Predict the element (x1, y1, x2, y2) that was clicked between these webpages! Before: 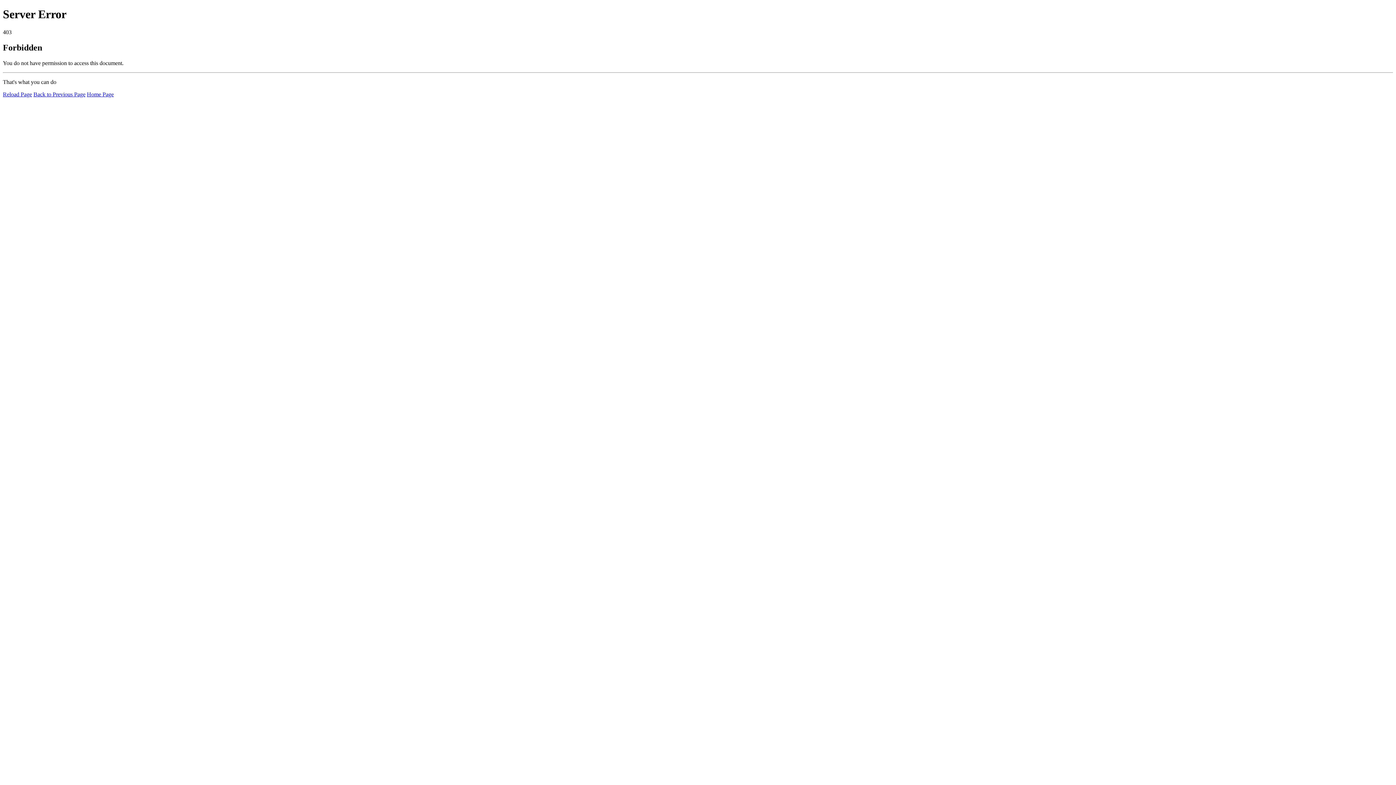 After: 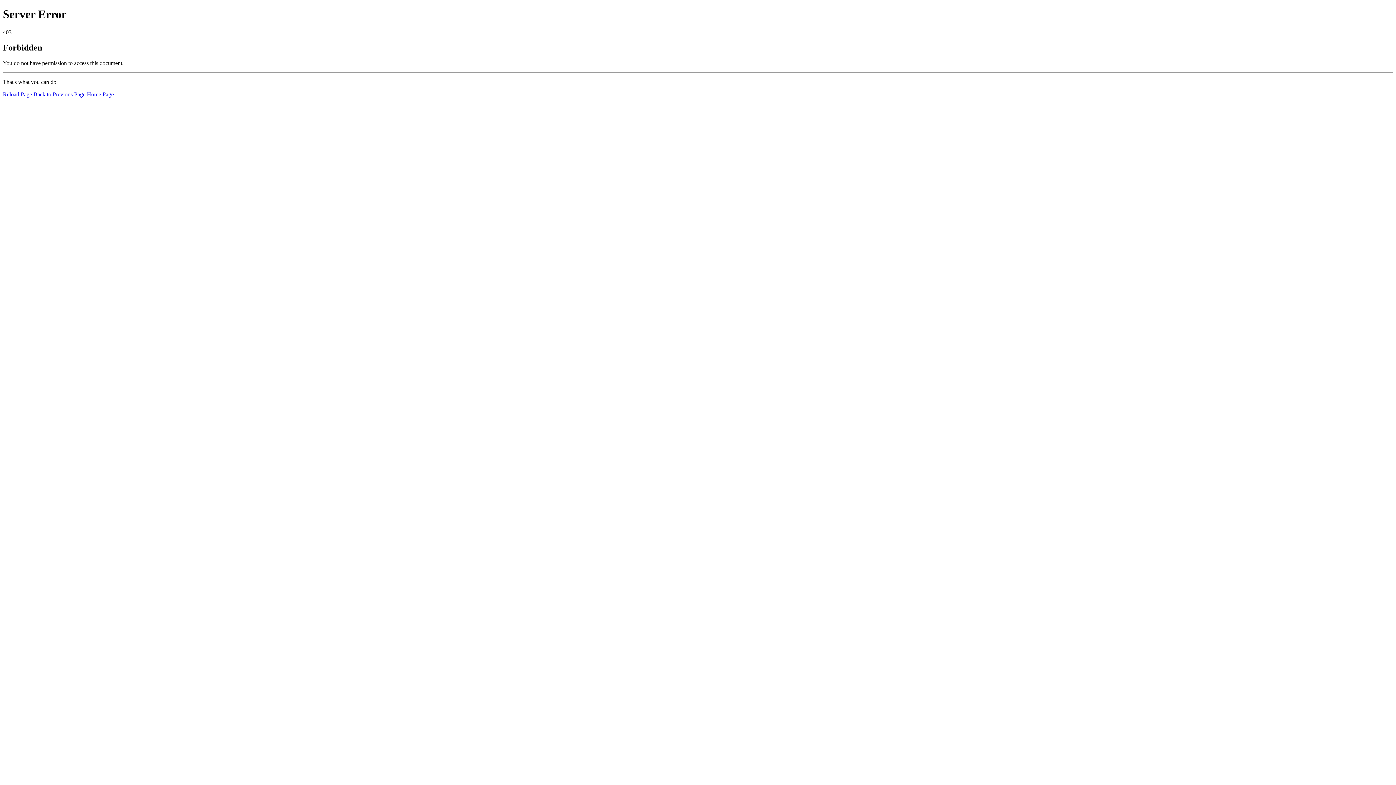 Action: label: Reload Page bbox: (2, 91, 32, 97)